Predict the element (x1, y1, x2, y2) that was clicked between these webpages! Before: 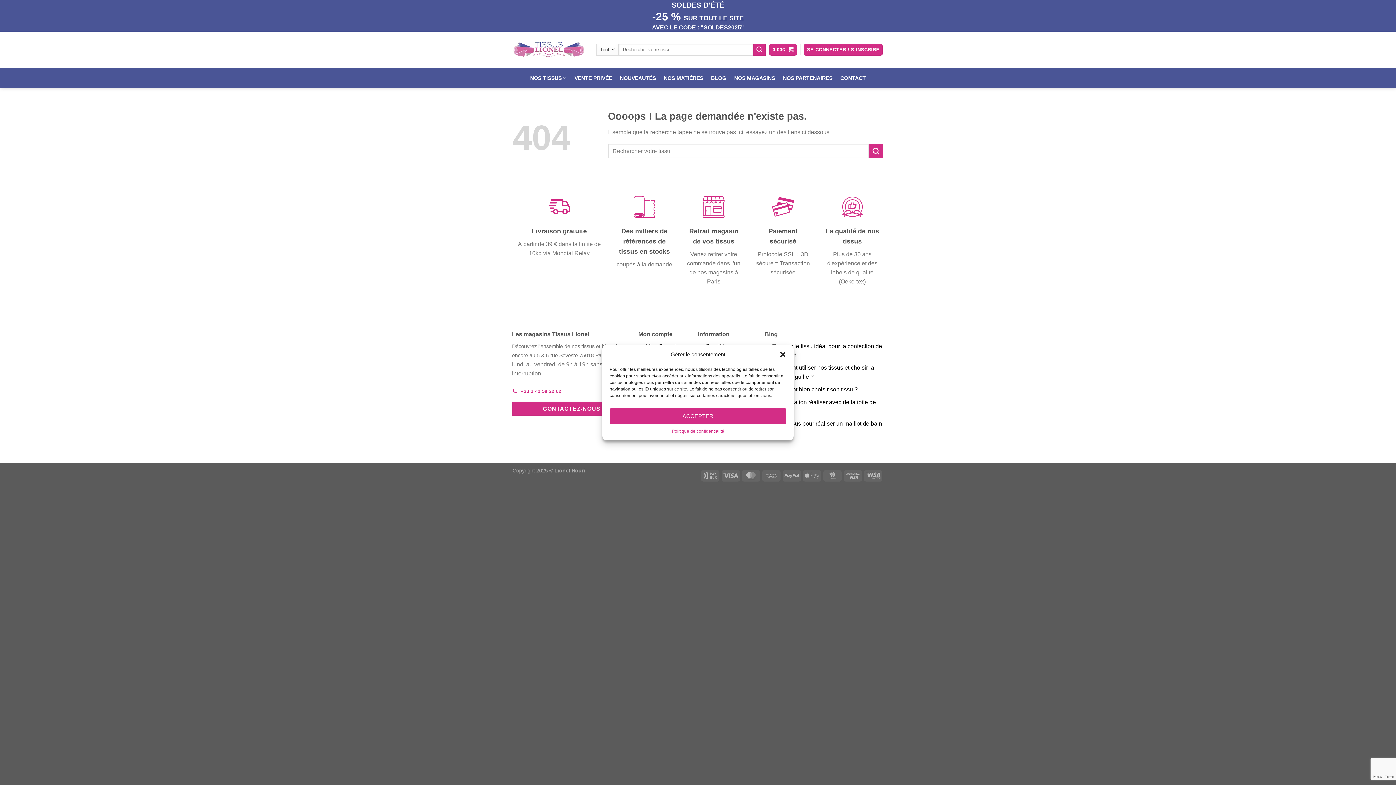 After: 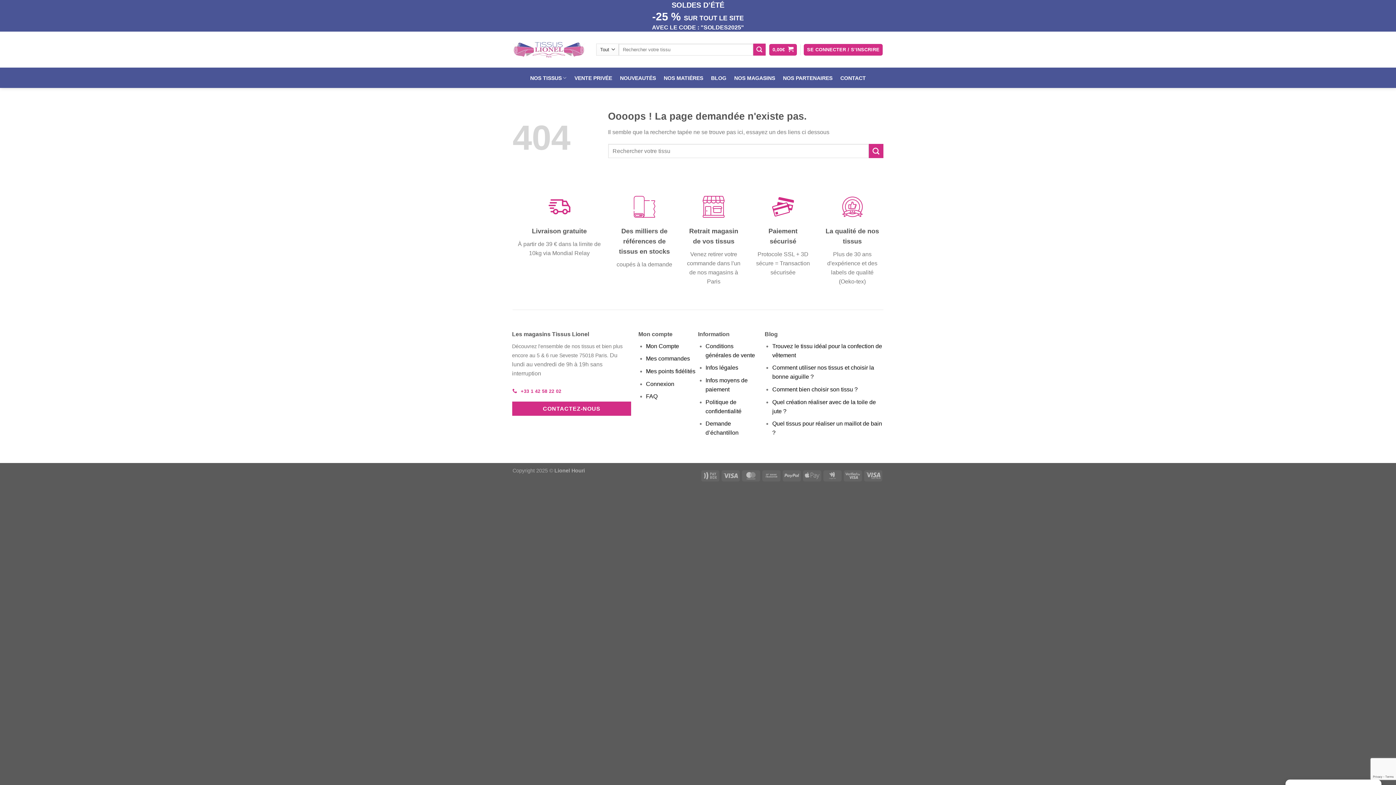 Action: label: ACCEPTER bbox: (609, 408, 786, 424)